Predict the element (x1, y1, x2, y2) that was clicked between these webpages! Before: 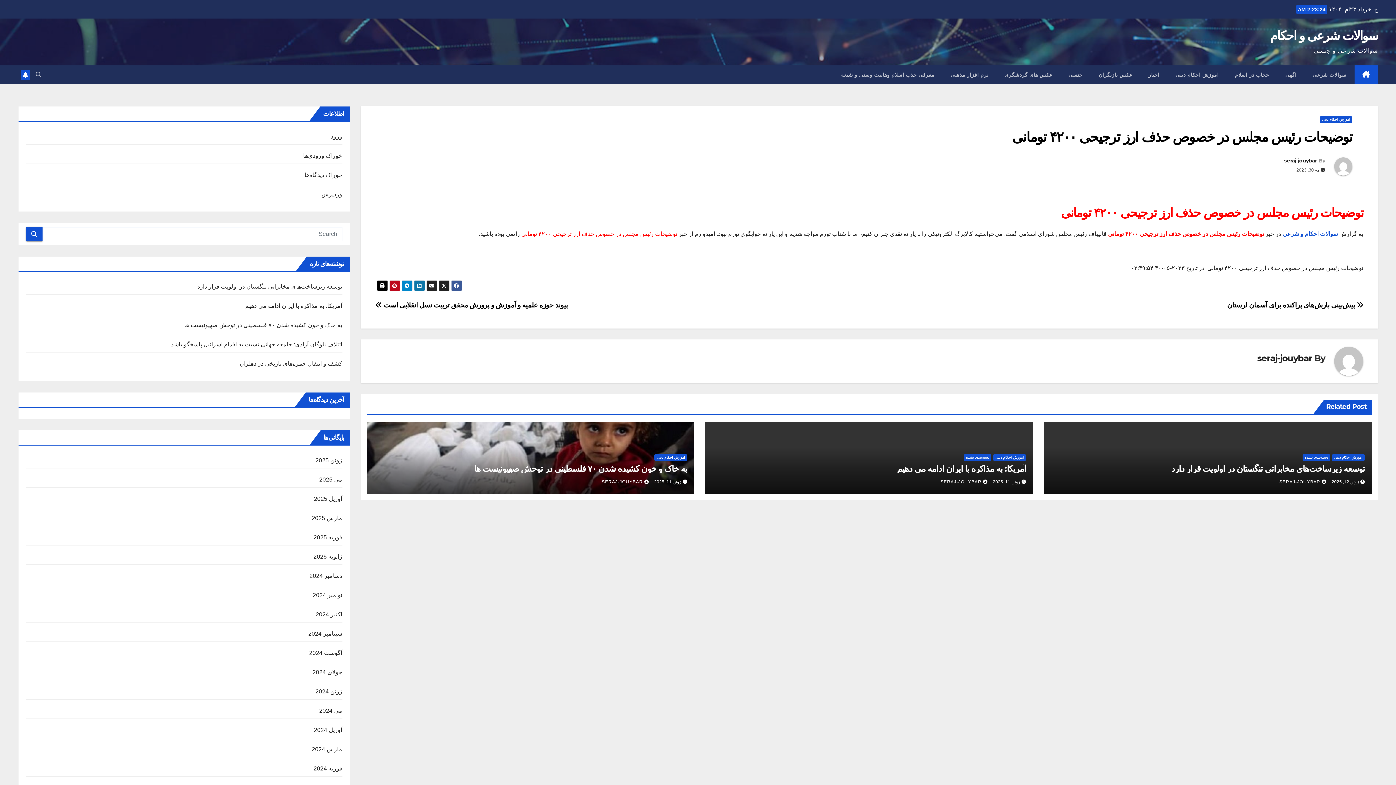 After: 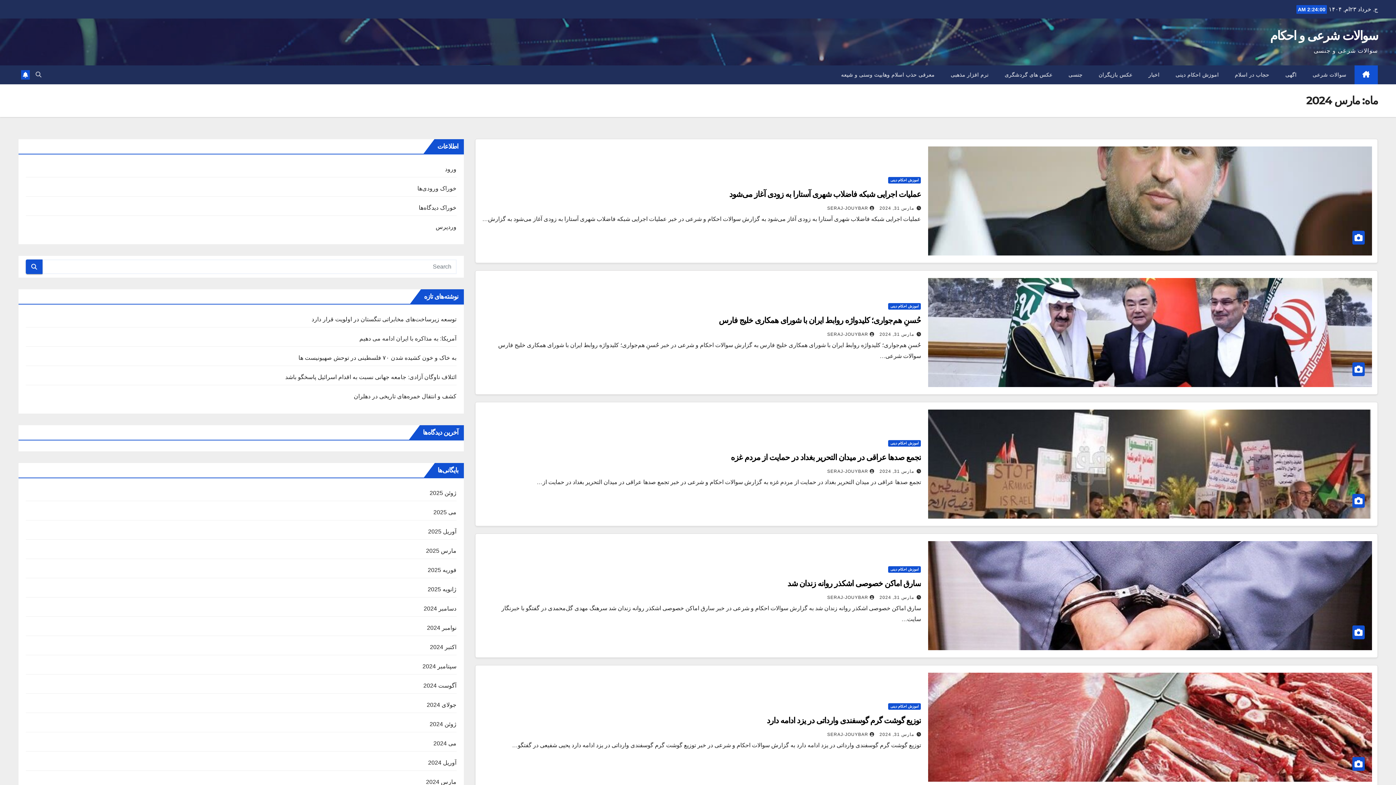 Action: bbox: (311, 746, 342, 752) label: مارس 2024